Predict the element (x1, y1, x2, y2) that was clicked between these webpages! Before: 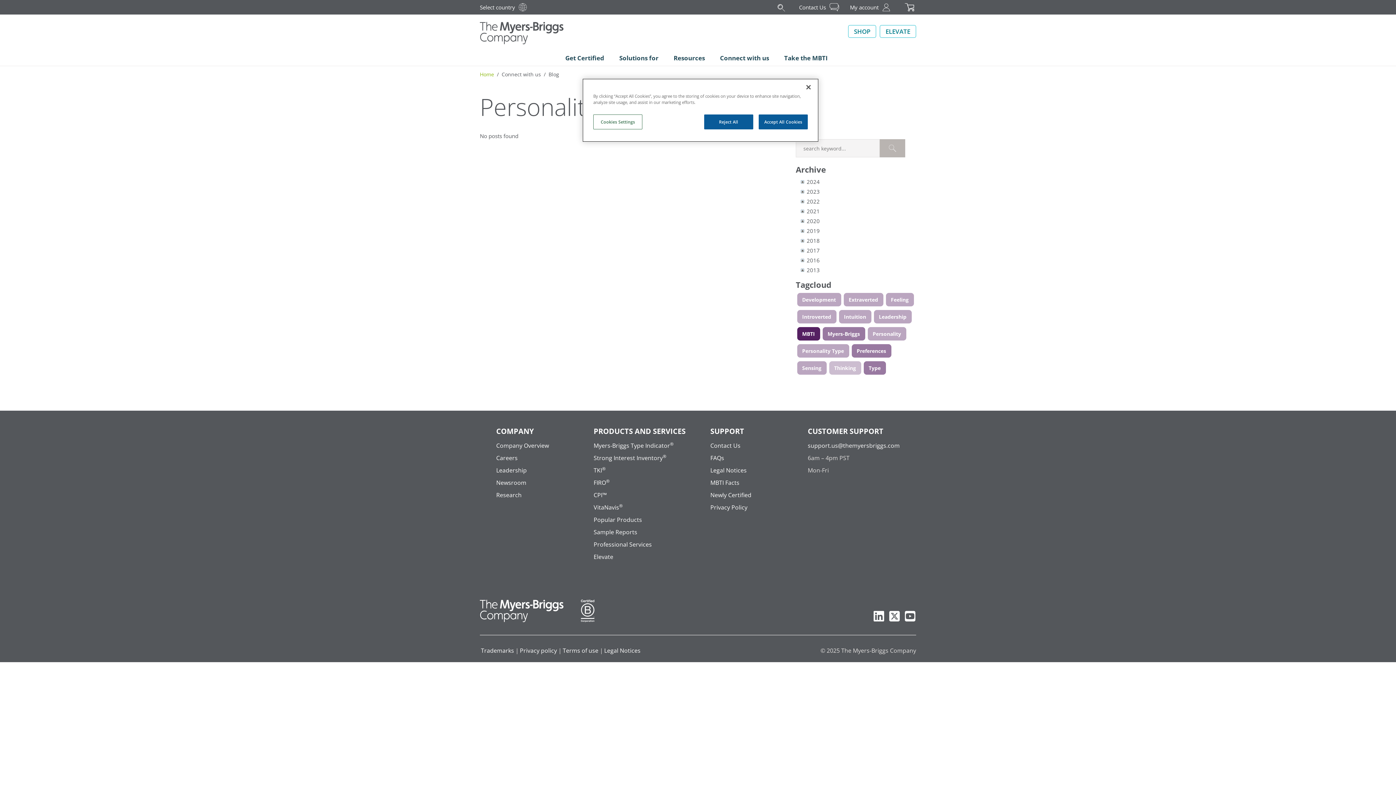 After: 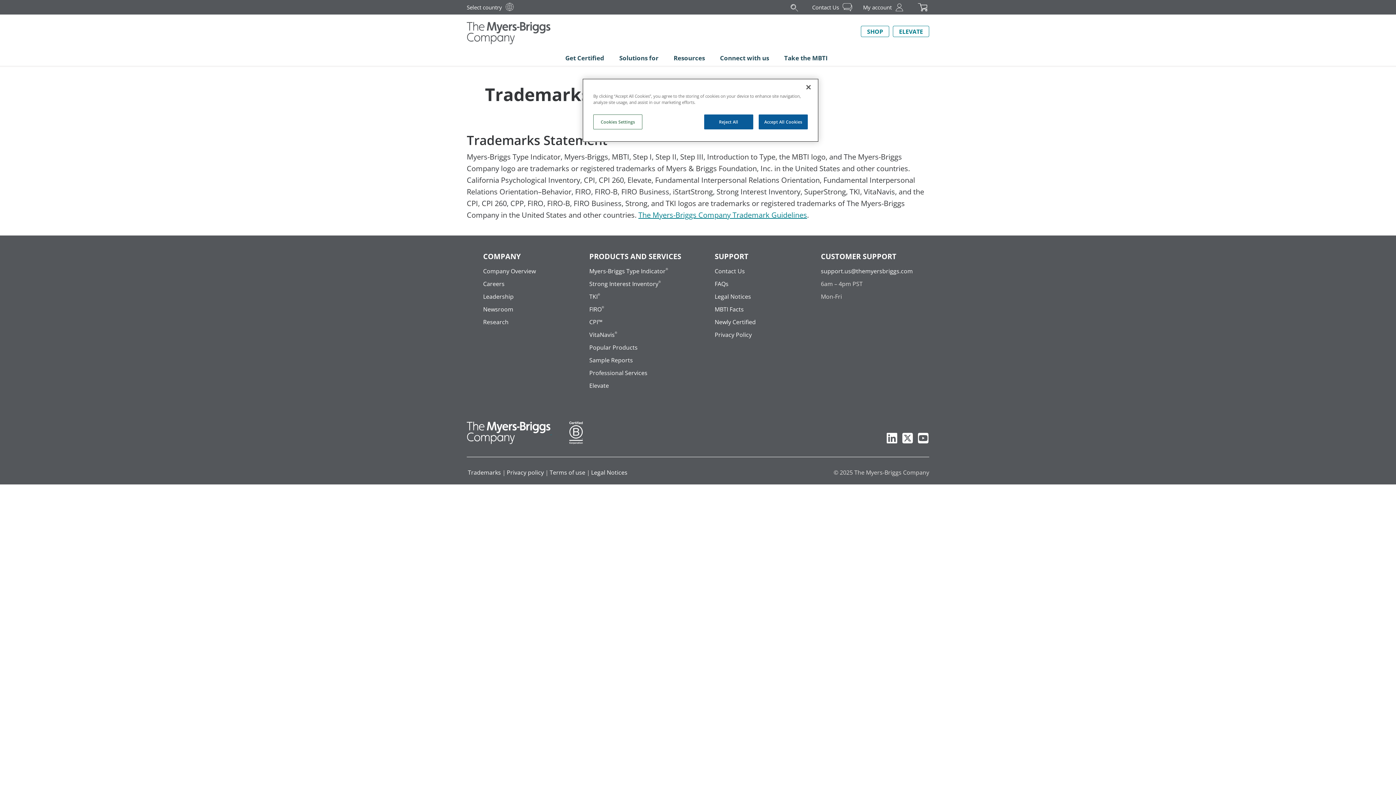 Action: label: Trademarks bbox: (481, 646, 514, 654)